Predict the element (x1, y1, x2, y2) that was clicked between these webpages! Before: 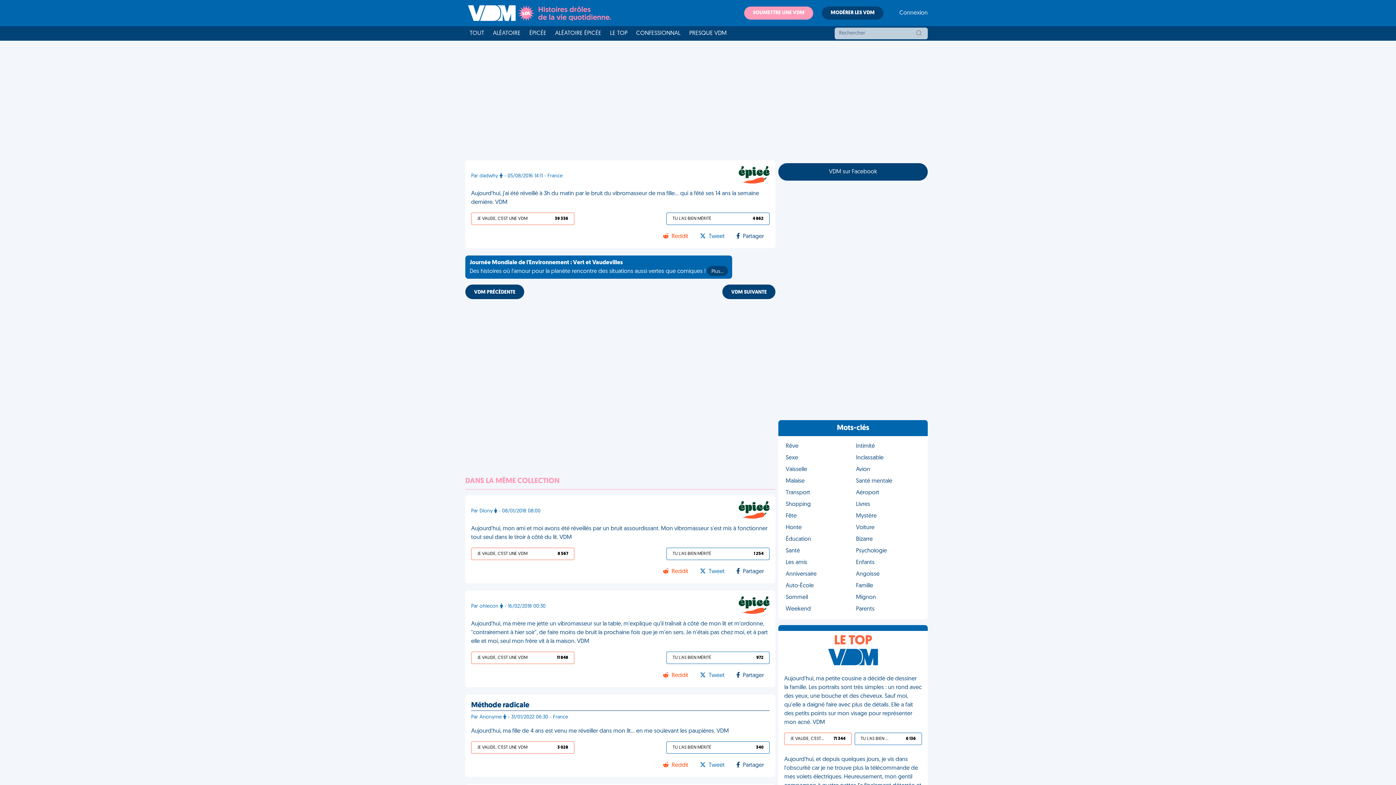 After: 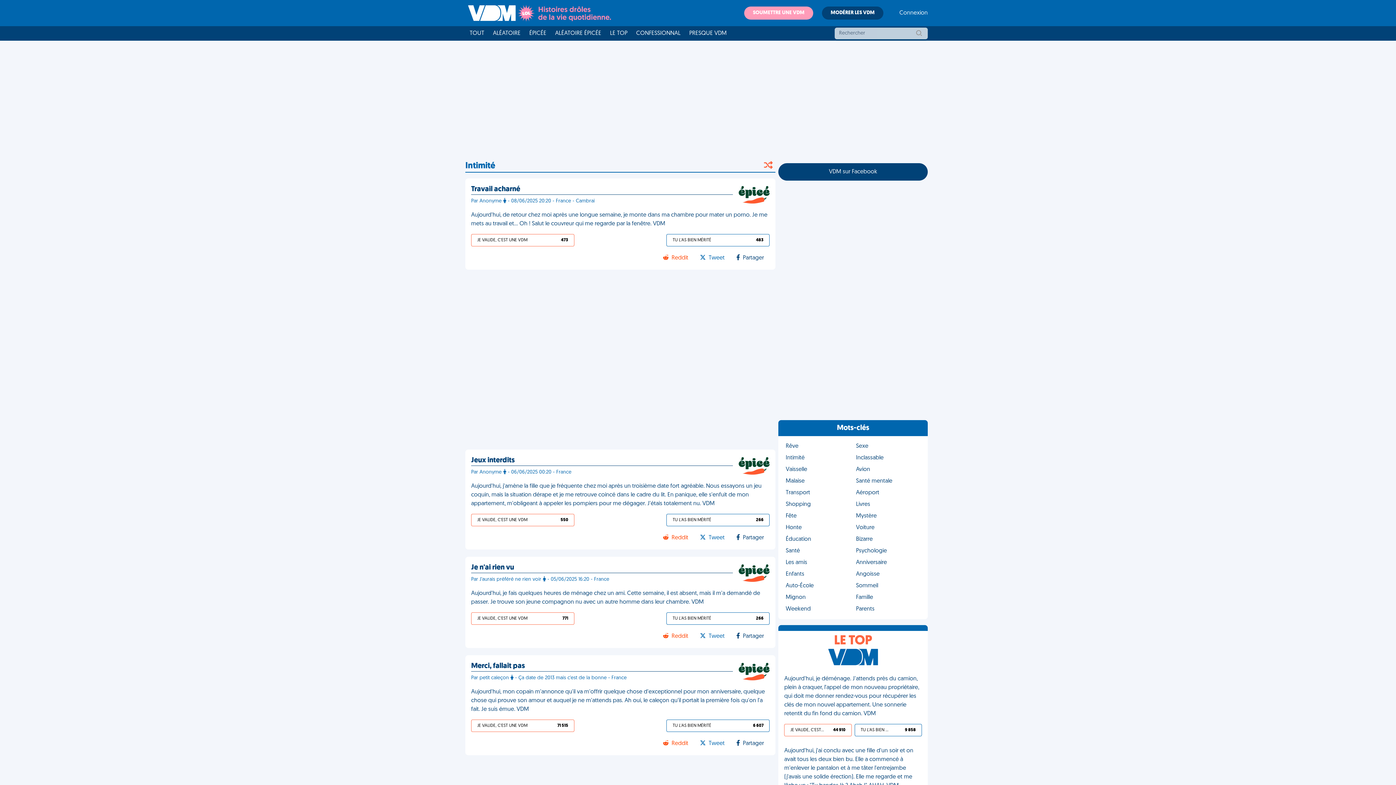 Action: label: Intimité bbox: (853, 440, 923, 452)